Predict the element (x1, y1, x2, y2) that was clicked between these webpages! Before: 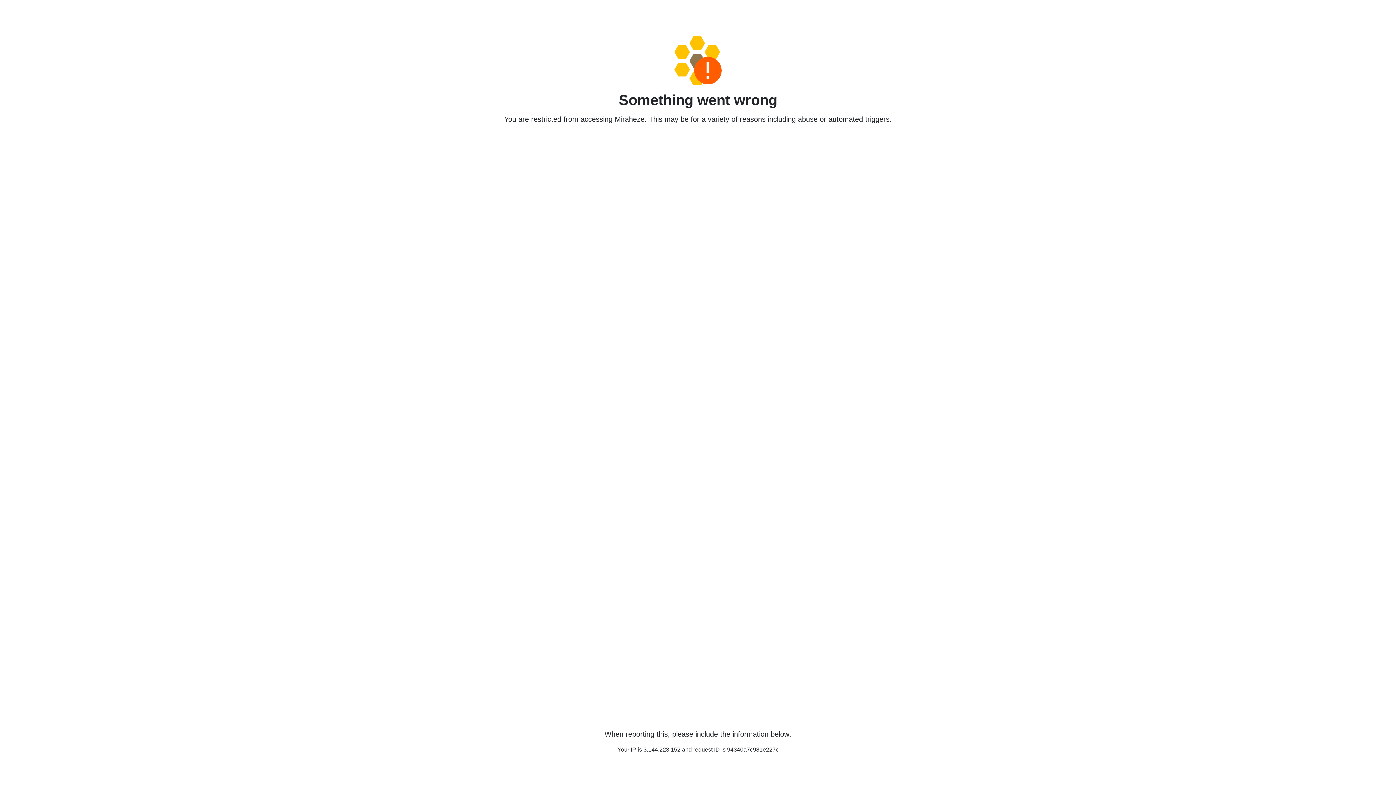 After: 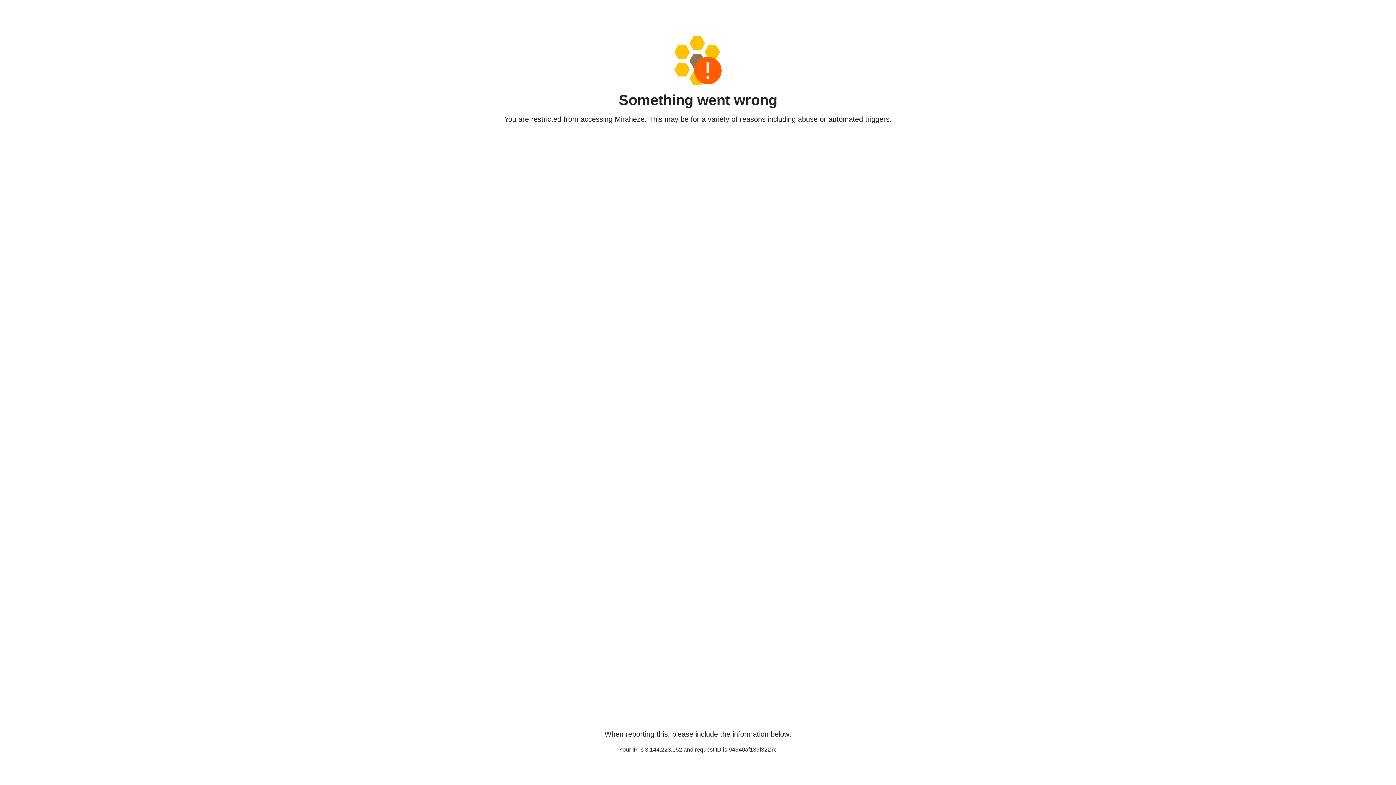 Action: bbox: (458, 36, 938, 85)